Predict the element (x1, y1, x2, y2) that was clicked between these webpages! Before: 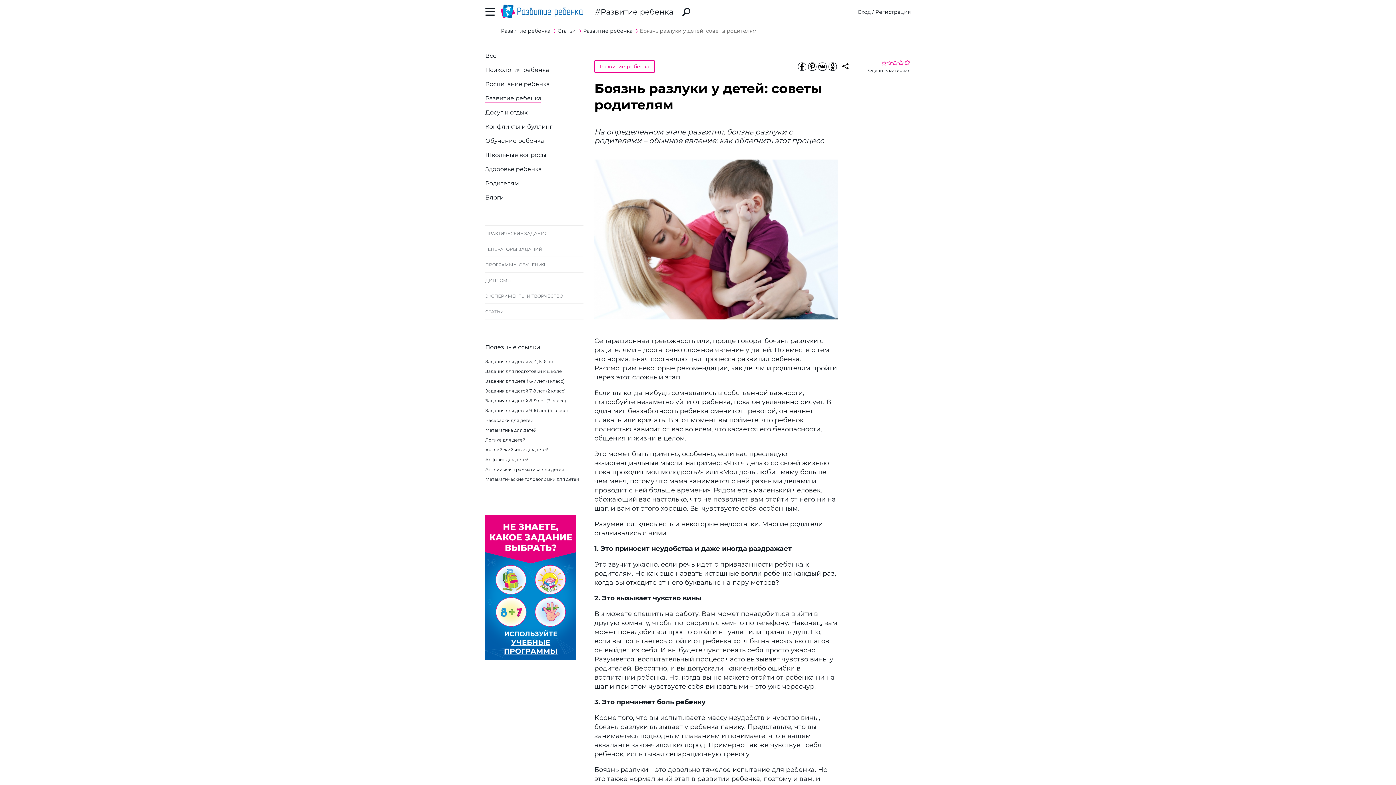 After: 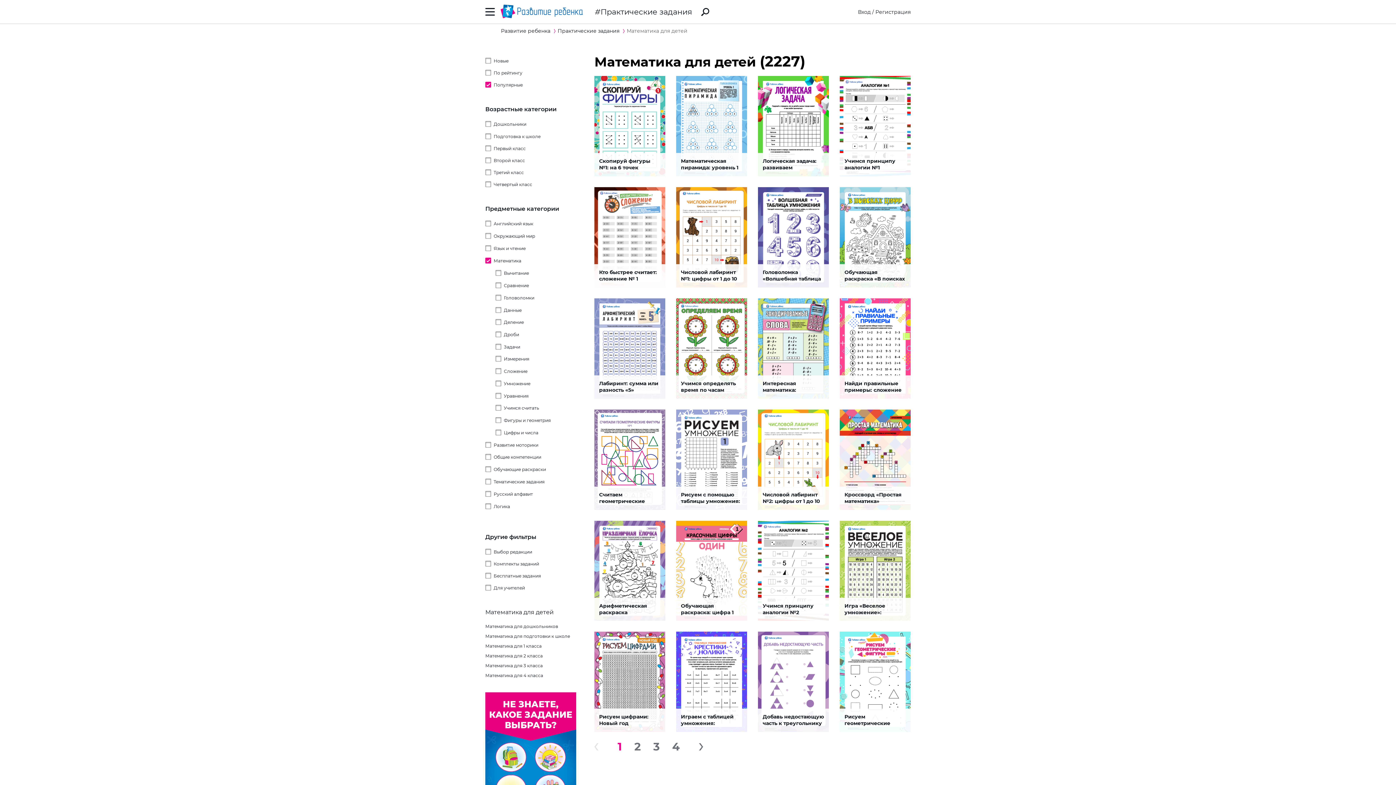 Action: bbox: (485, 427, 536, 433) label: Математика для детей